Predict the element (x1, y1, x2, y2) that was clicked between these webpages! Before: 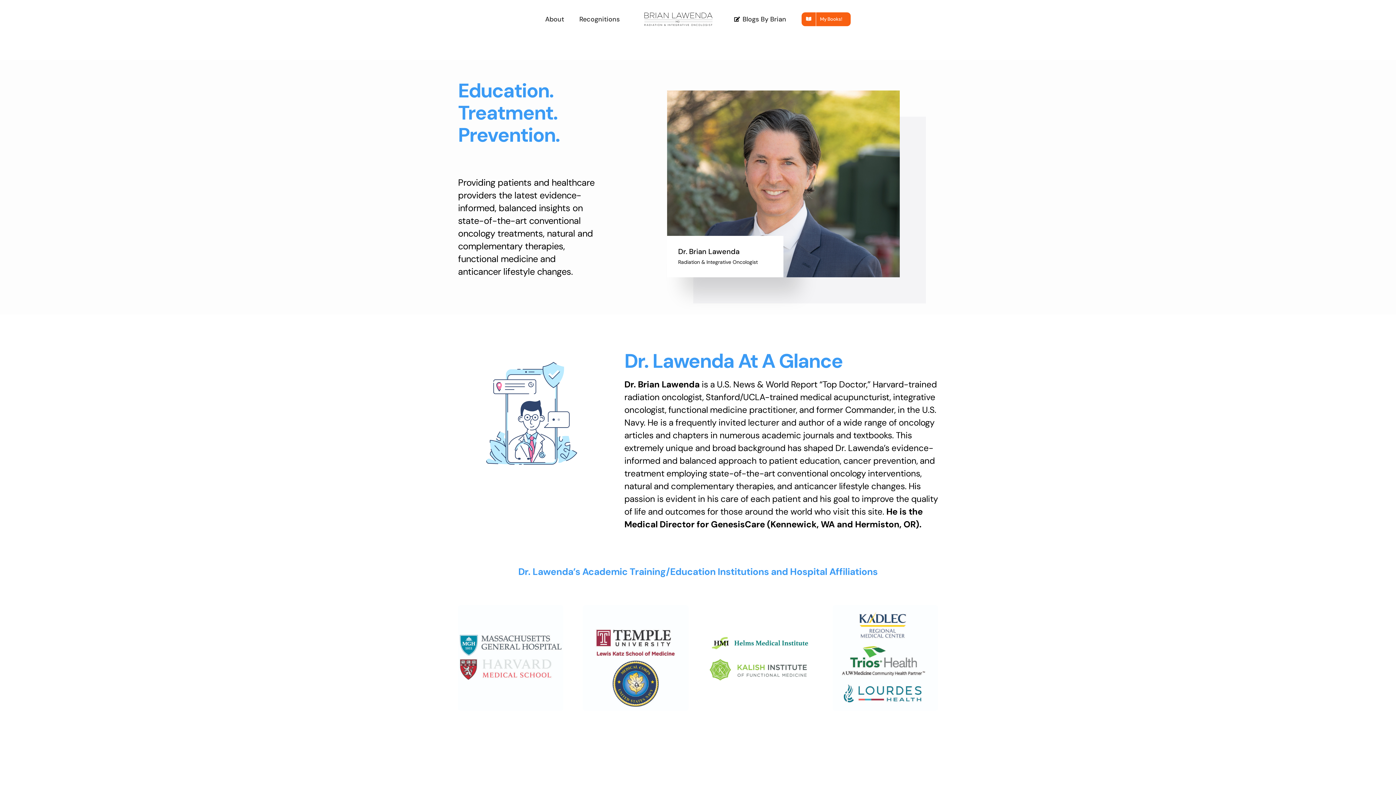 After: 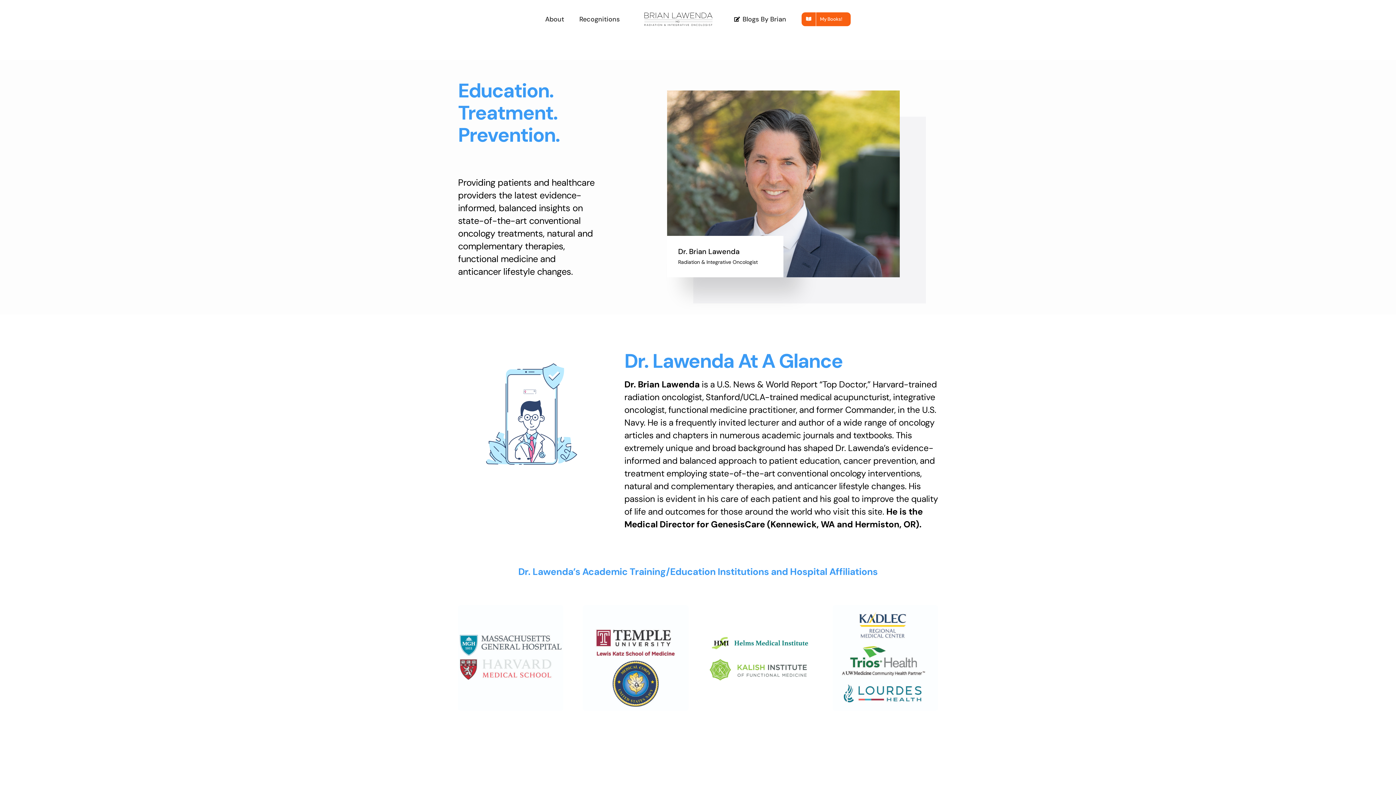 Action: bbox: (635, 11, 719, 26)